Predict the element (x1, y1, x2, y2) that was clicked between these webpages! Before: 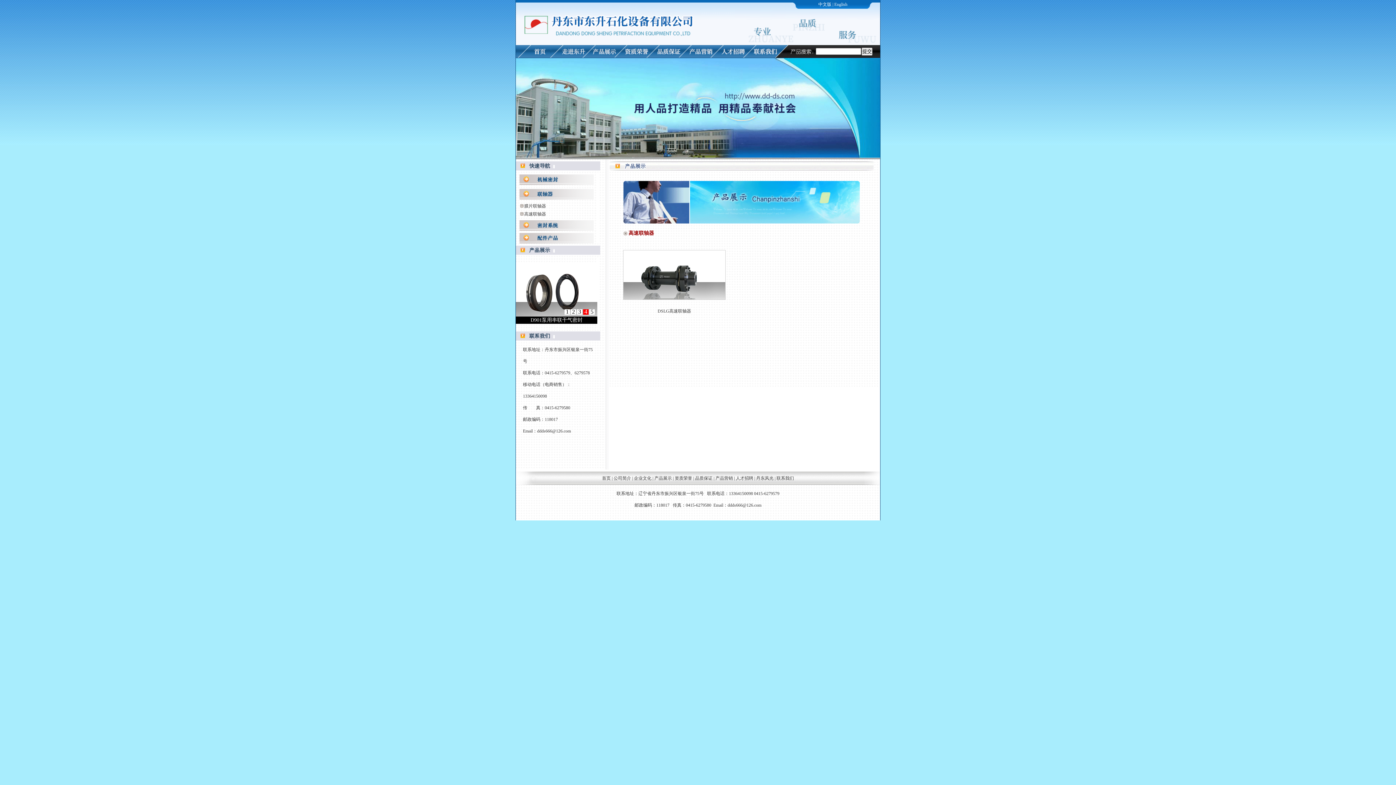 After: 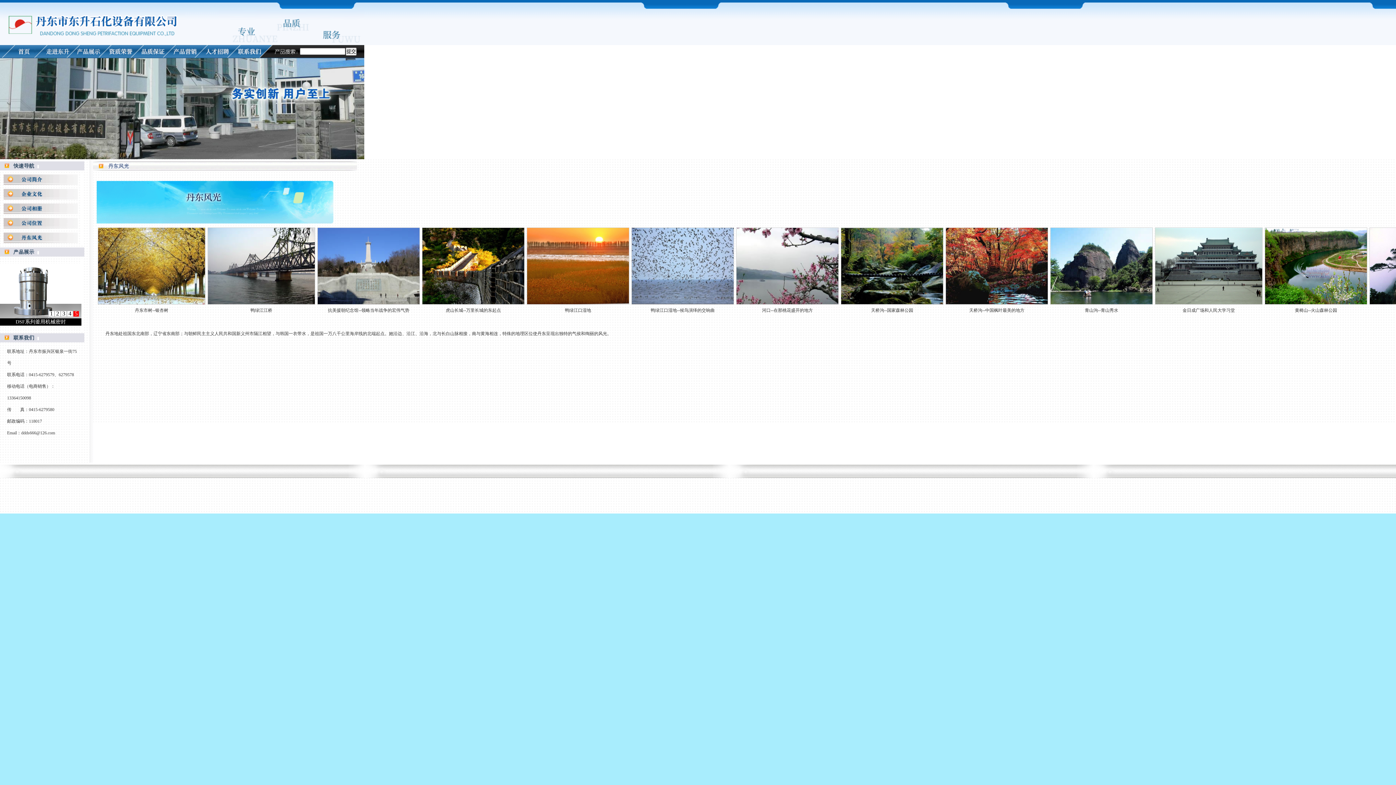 Action: label: 丹东风光  bbox: (756, 476, 774, 481)